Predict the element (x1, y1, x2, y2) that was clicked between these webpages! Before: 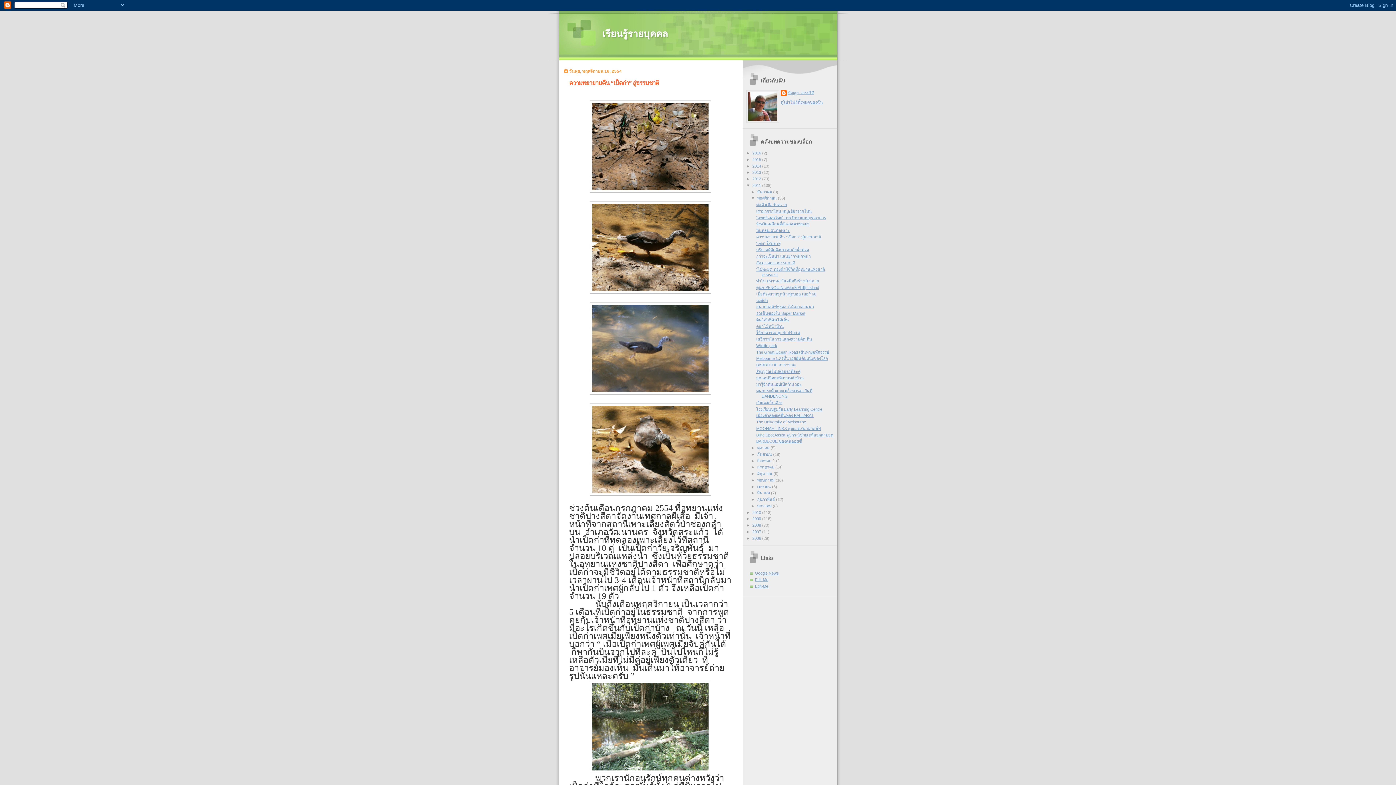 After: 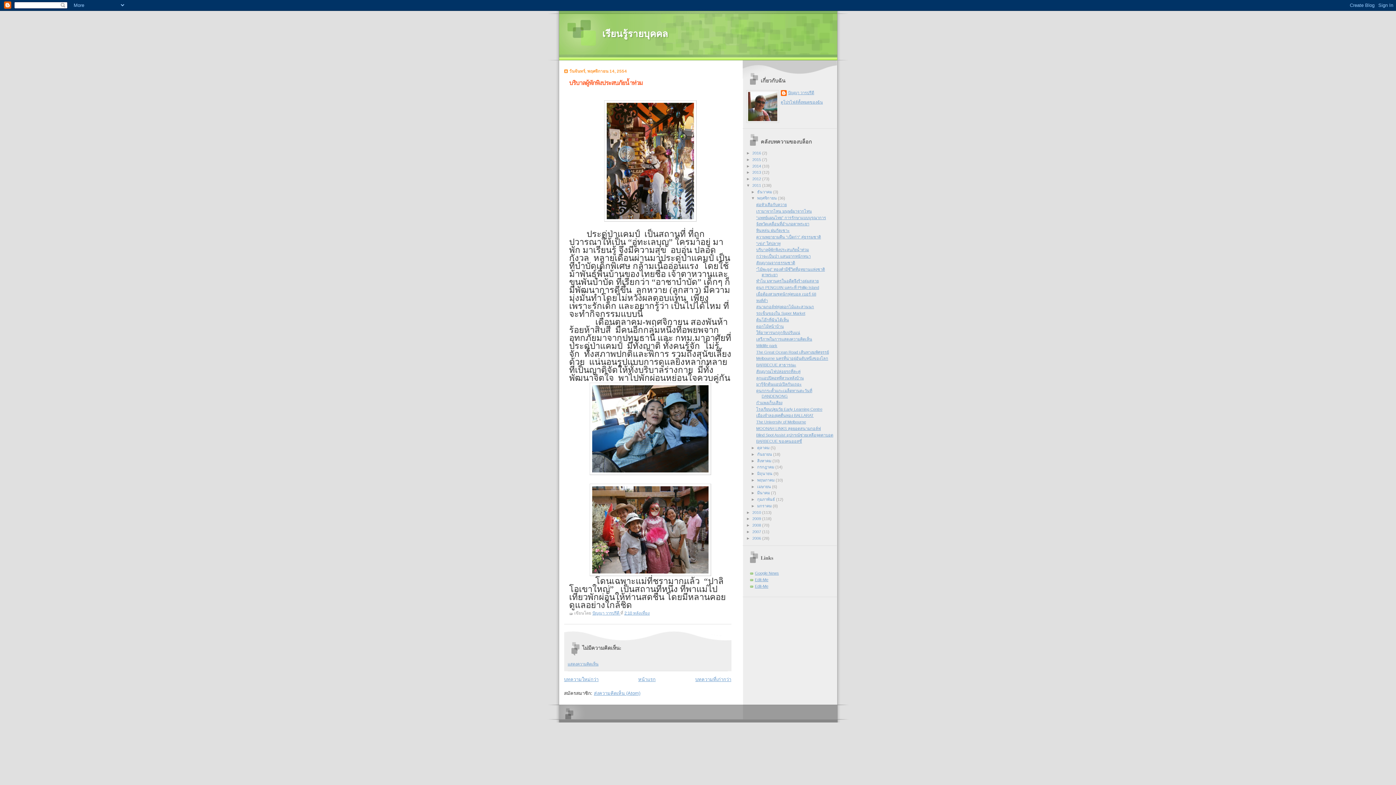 Action: bbox: (756, 247, 809, 252) label: บริบาลผู้พักพิงประสบภัยน้ำท่วม